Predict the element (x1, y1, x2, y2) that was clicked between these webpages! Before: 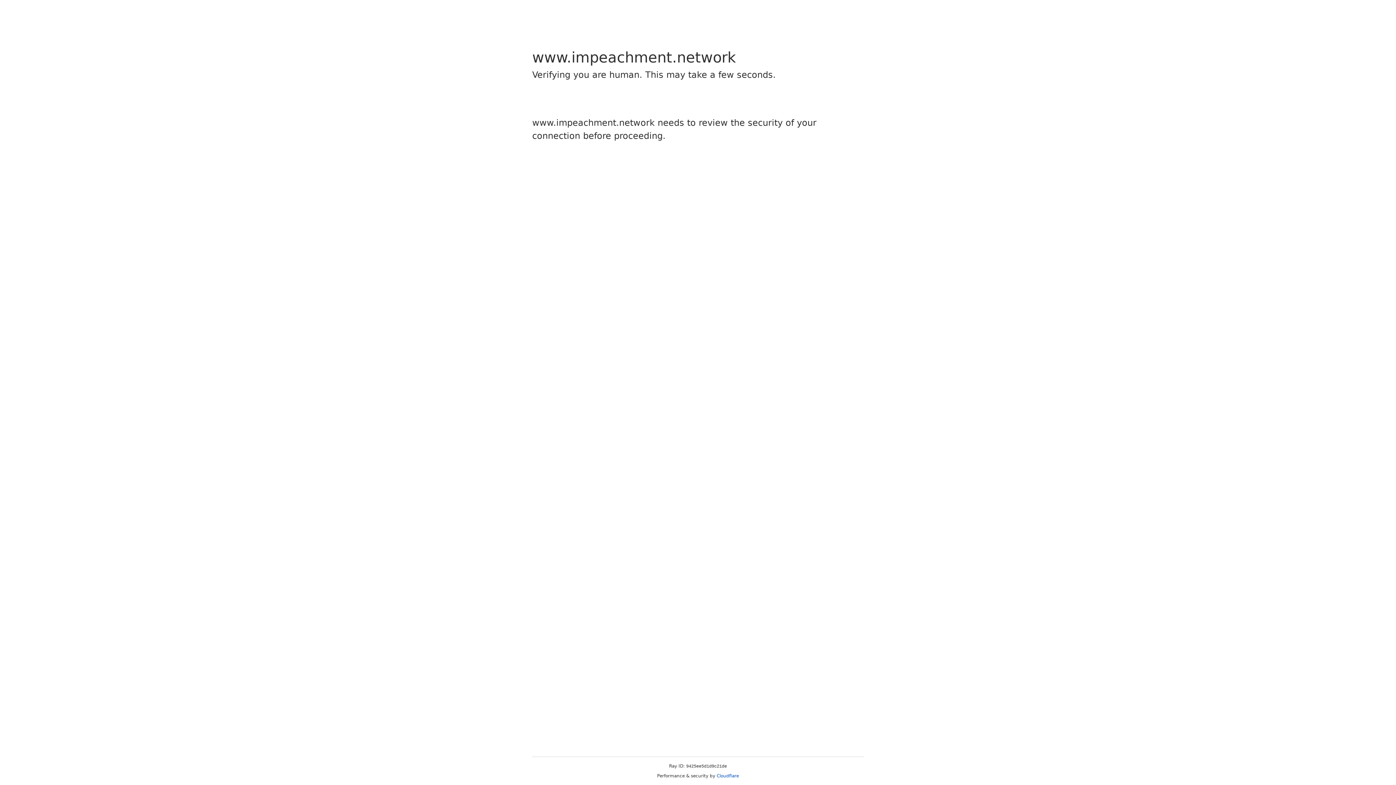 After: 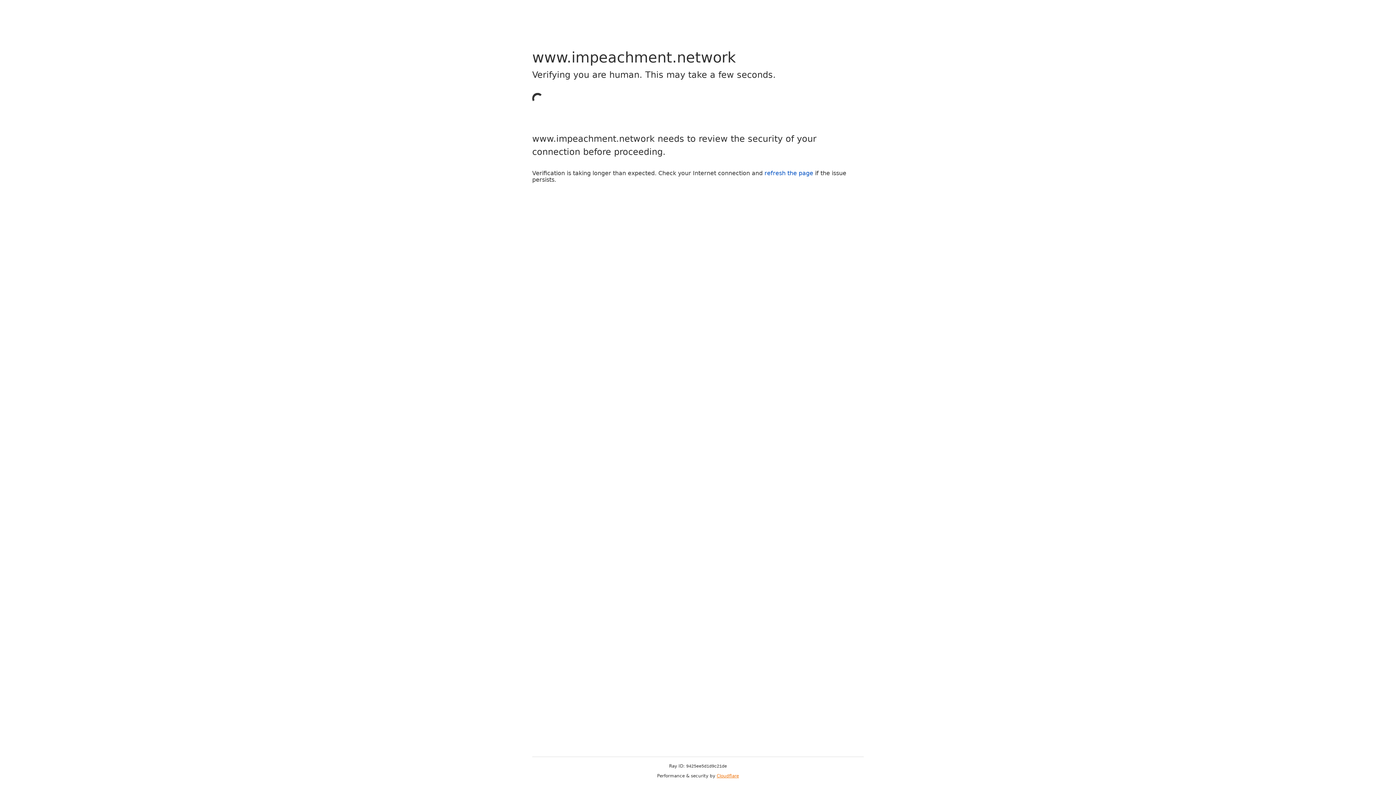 Action: label: Cloudflare bbox: (716, 773, 739, 778)